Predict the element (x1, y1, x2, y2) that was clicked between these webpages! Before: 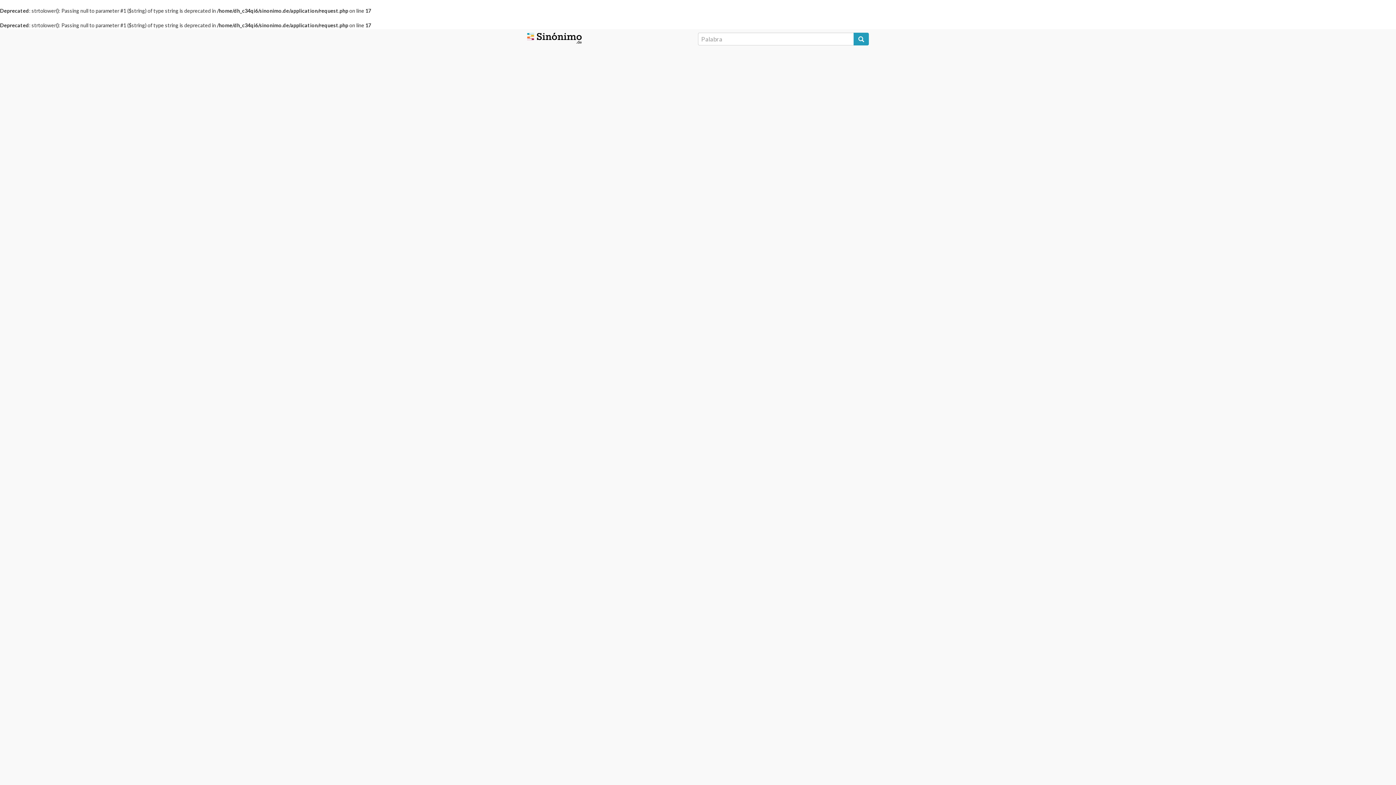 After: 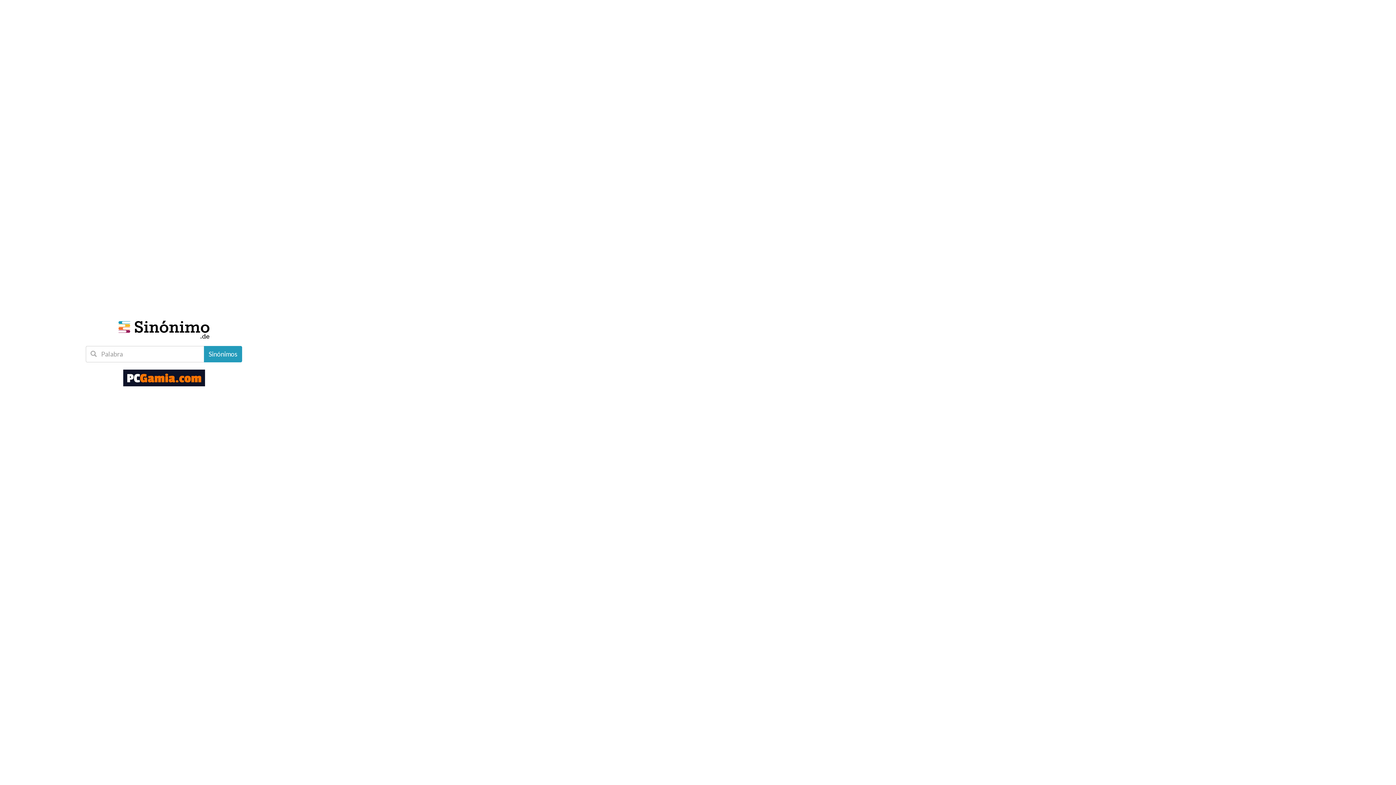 Action: bbox: (853, 32, 869, 45)